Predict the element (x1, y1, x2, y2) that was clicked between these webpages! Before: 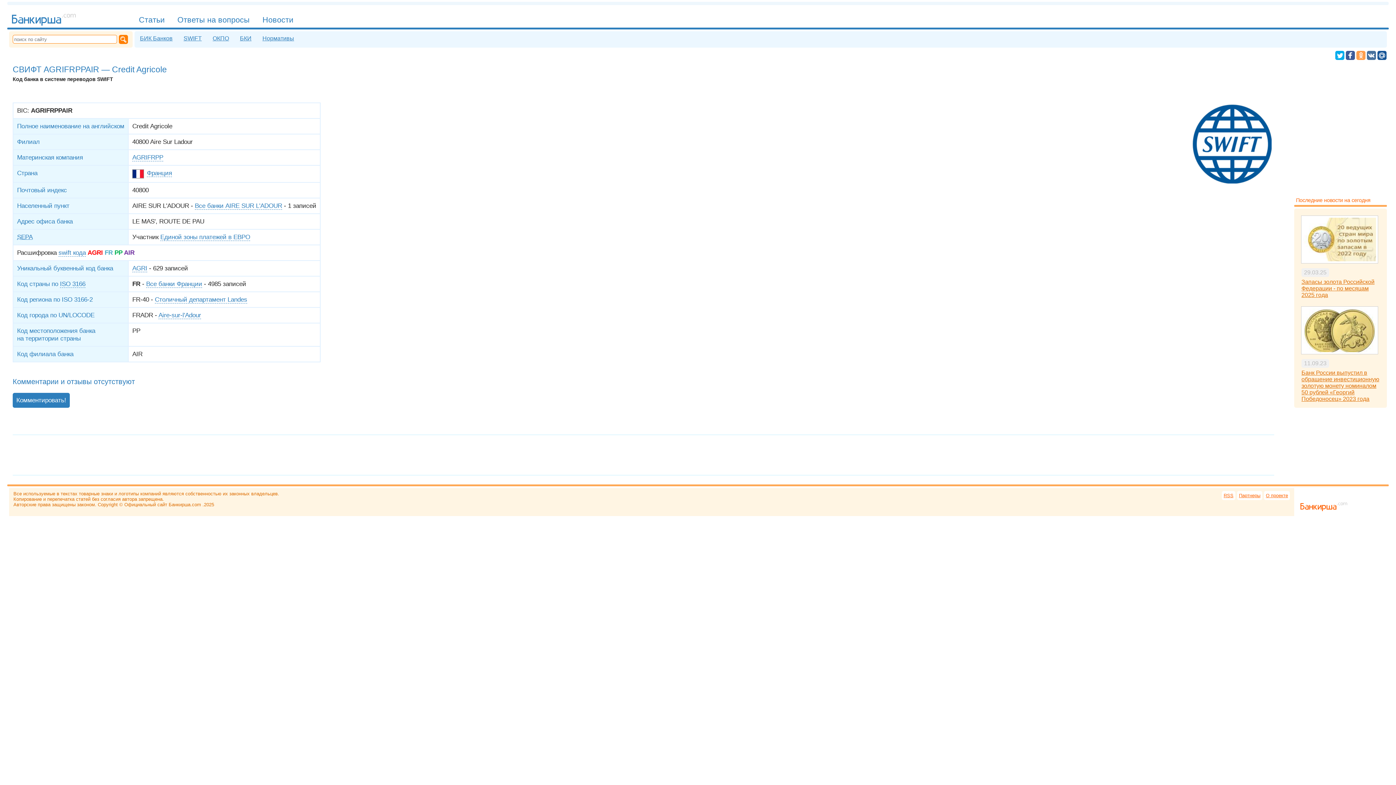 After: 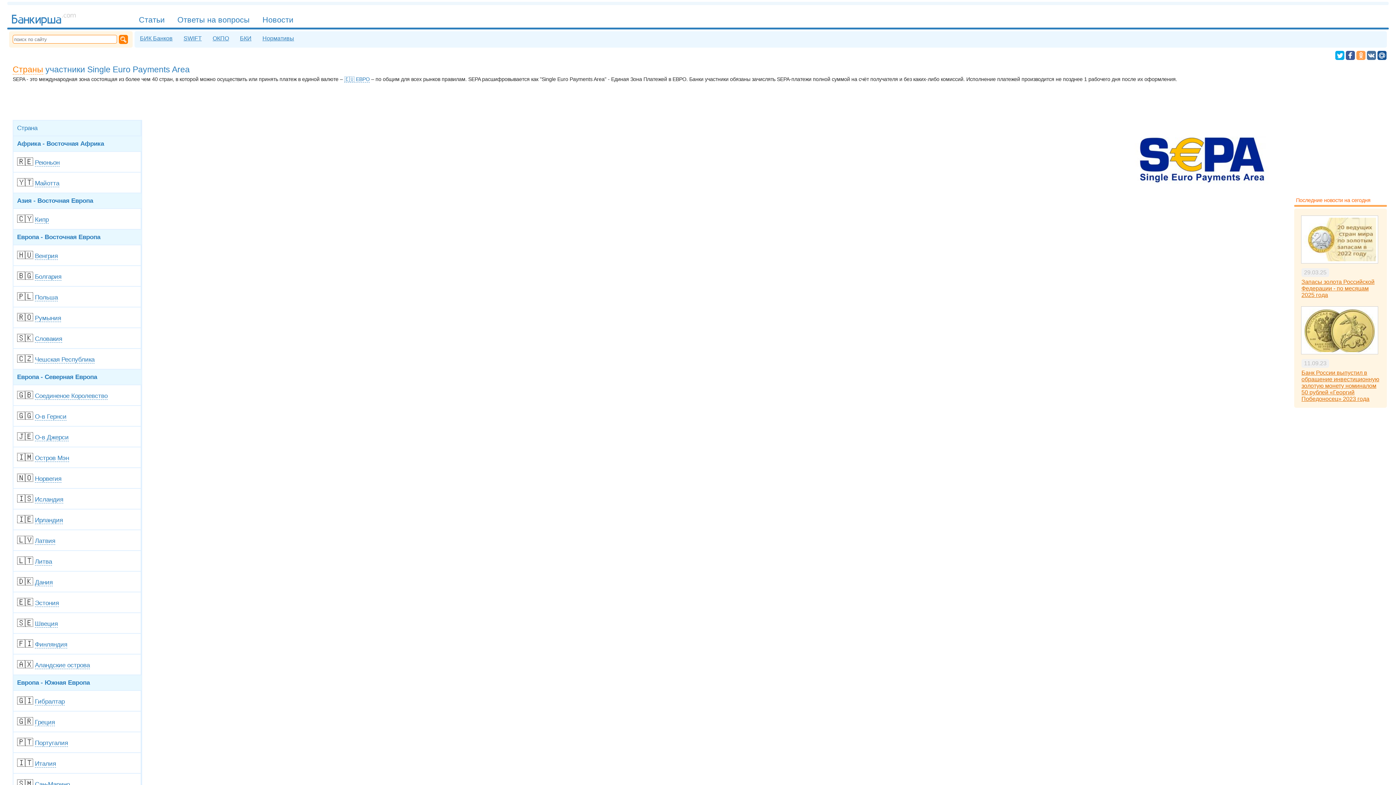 Action: label: Единой зоны платежей в ЕВРО bbox: (160, 233, 250, 241)